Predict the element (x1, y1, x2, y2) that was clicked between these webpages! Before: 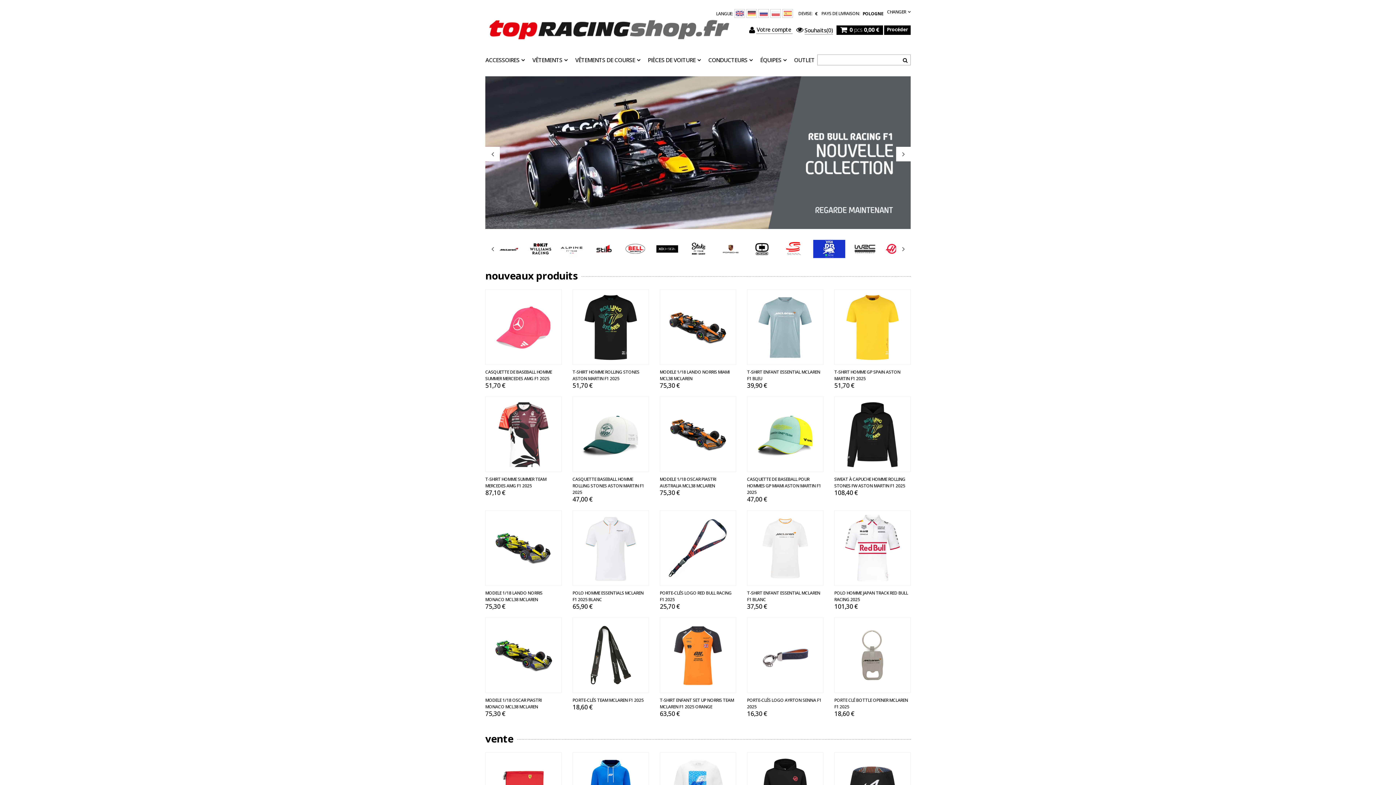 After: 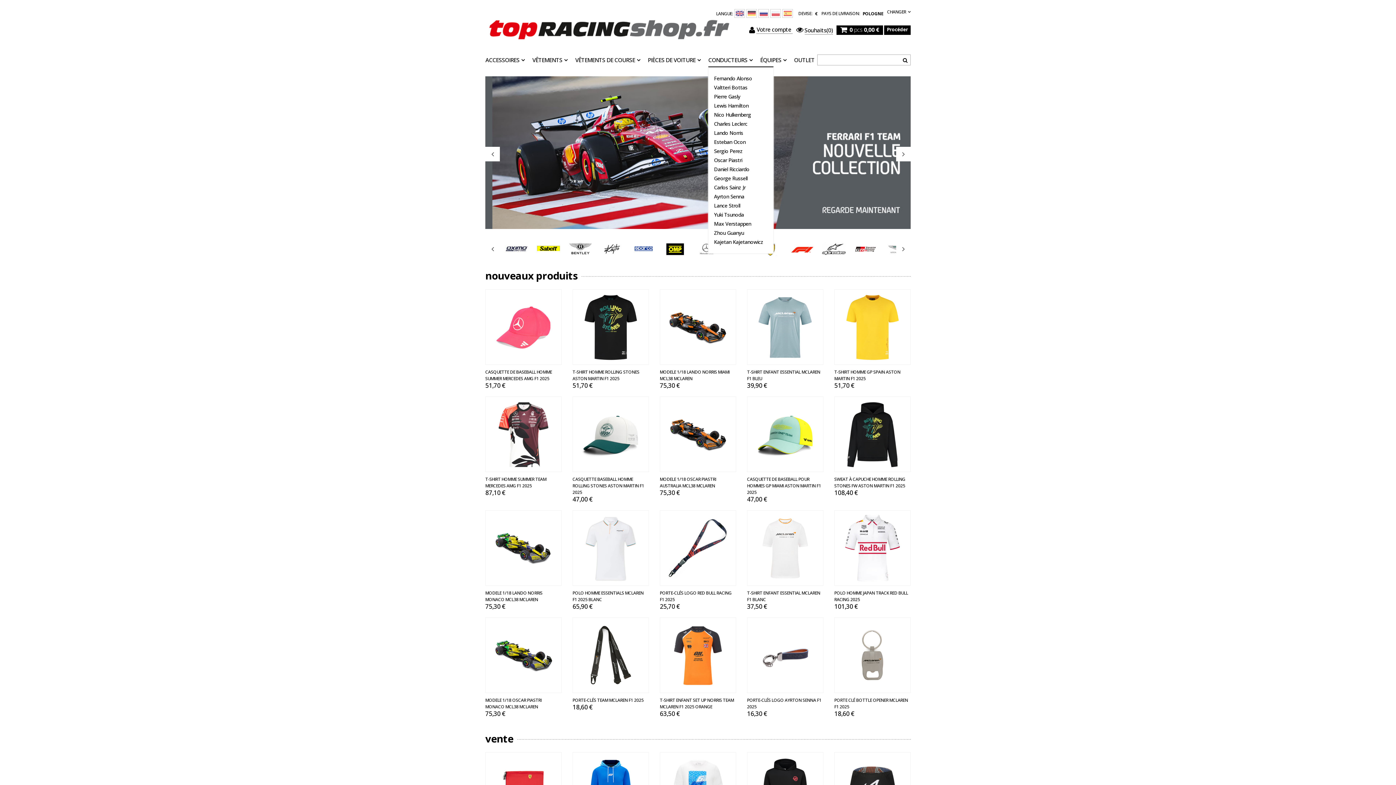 Action: bbox: (708, 56, 753, 67) label: CONDUCTEURS